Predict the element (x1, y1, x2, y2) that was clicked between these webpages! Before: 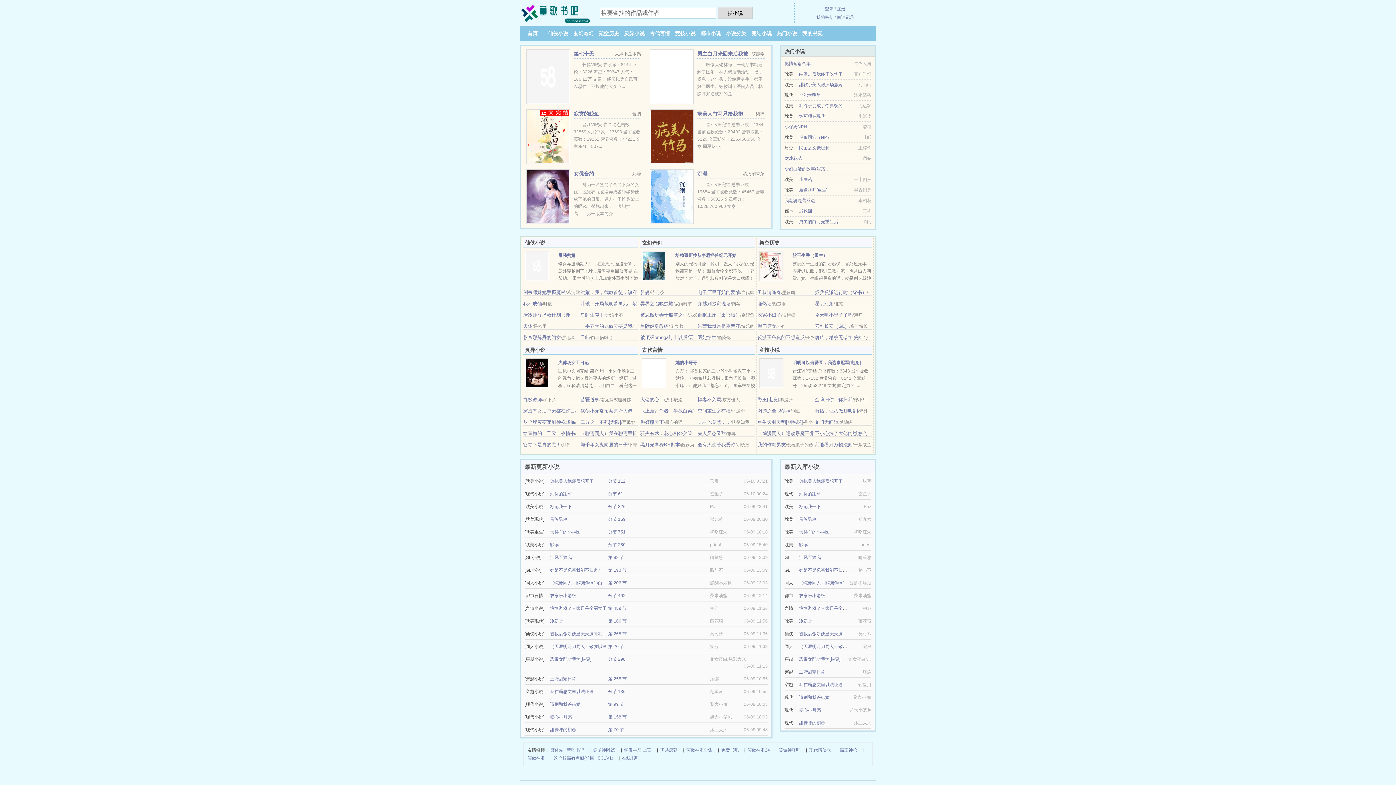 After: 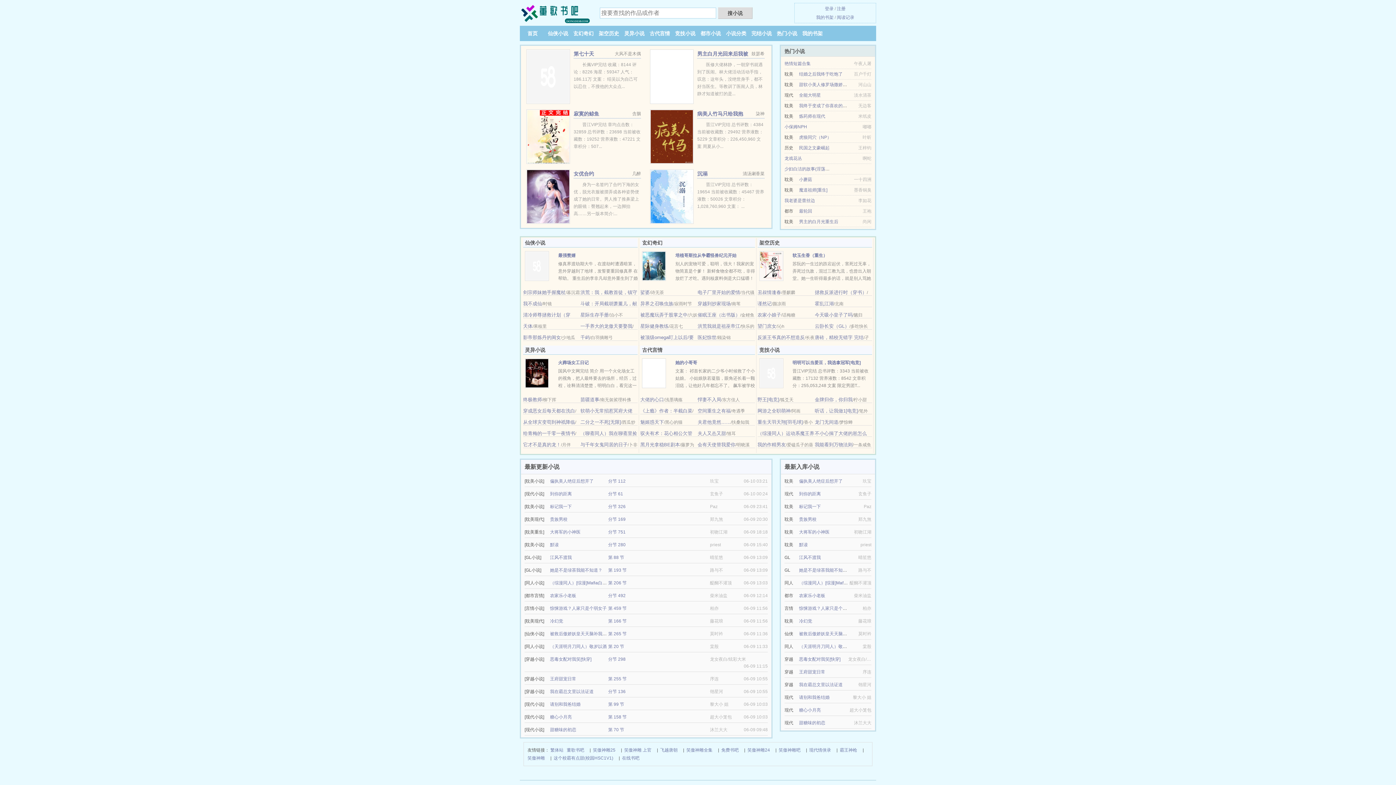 Action: label: 小蘑菇 bbox: (799, 177, 812, 182)